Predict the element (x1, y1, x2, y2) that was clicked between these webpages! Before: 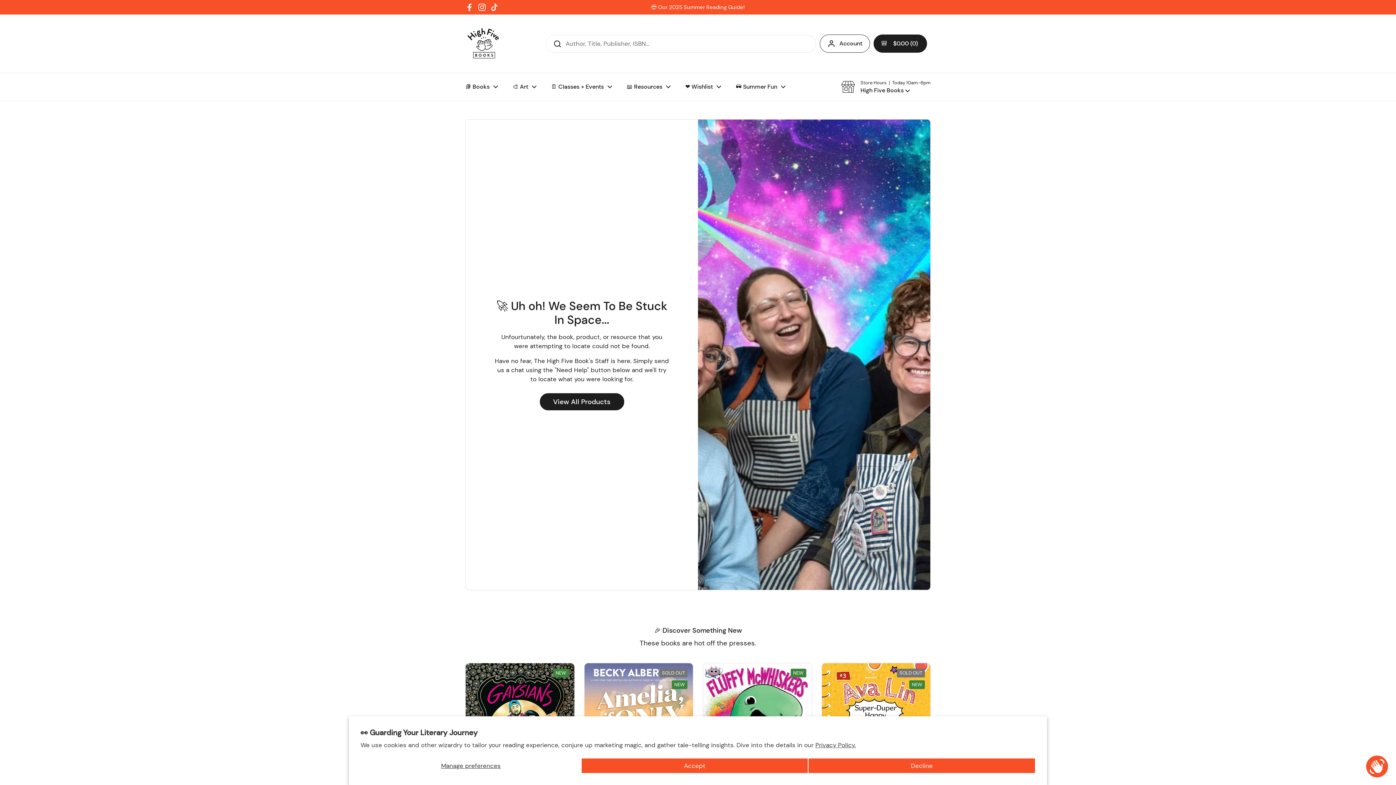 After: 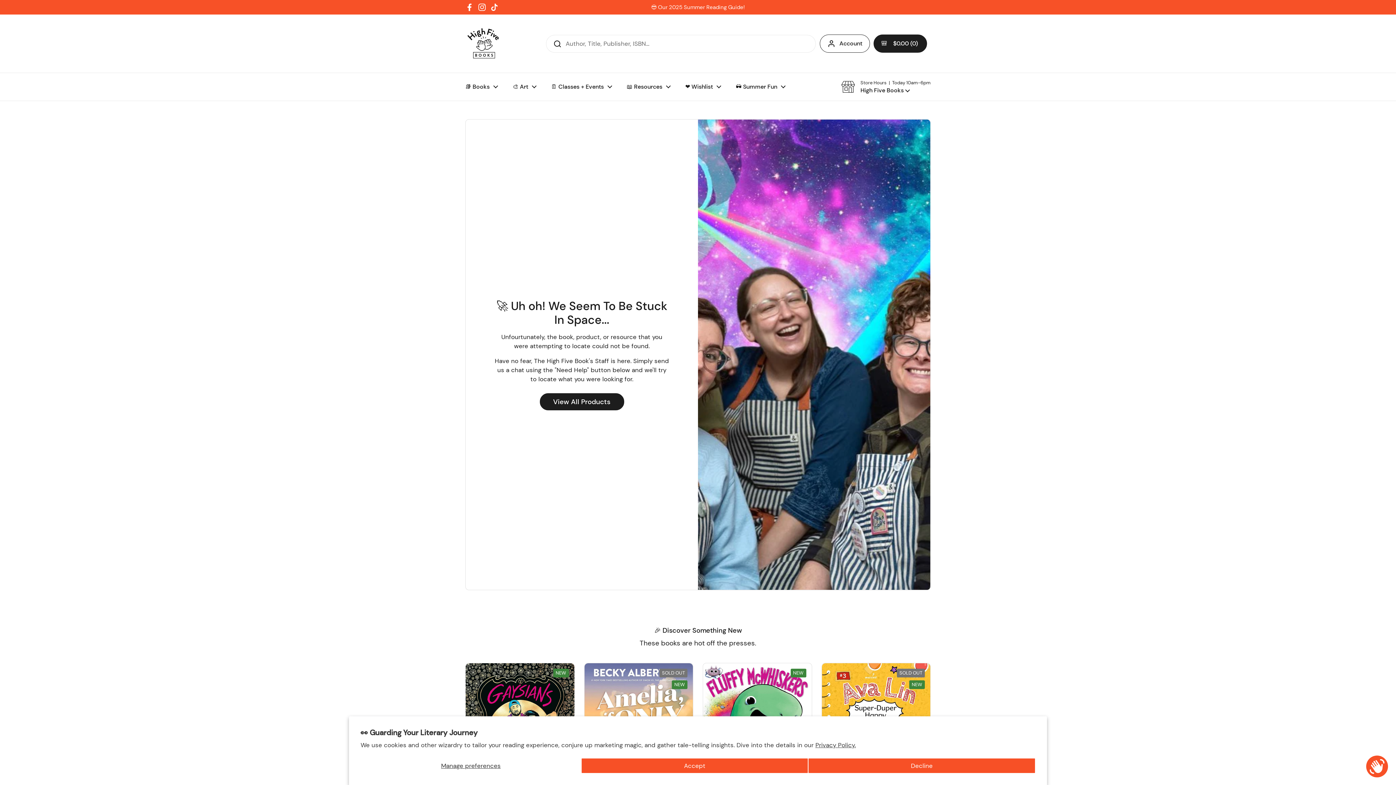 Action: bbox: (477, 2, 486, 11) label: Instagram